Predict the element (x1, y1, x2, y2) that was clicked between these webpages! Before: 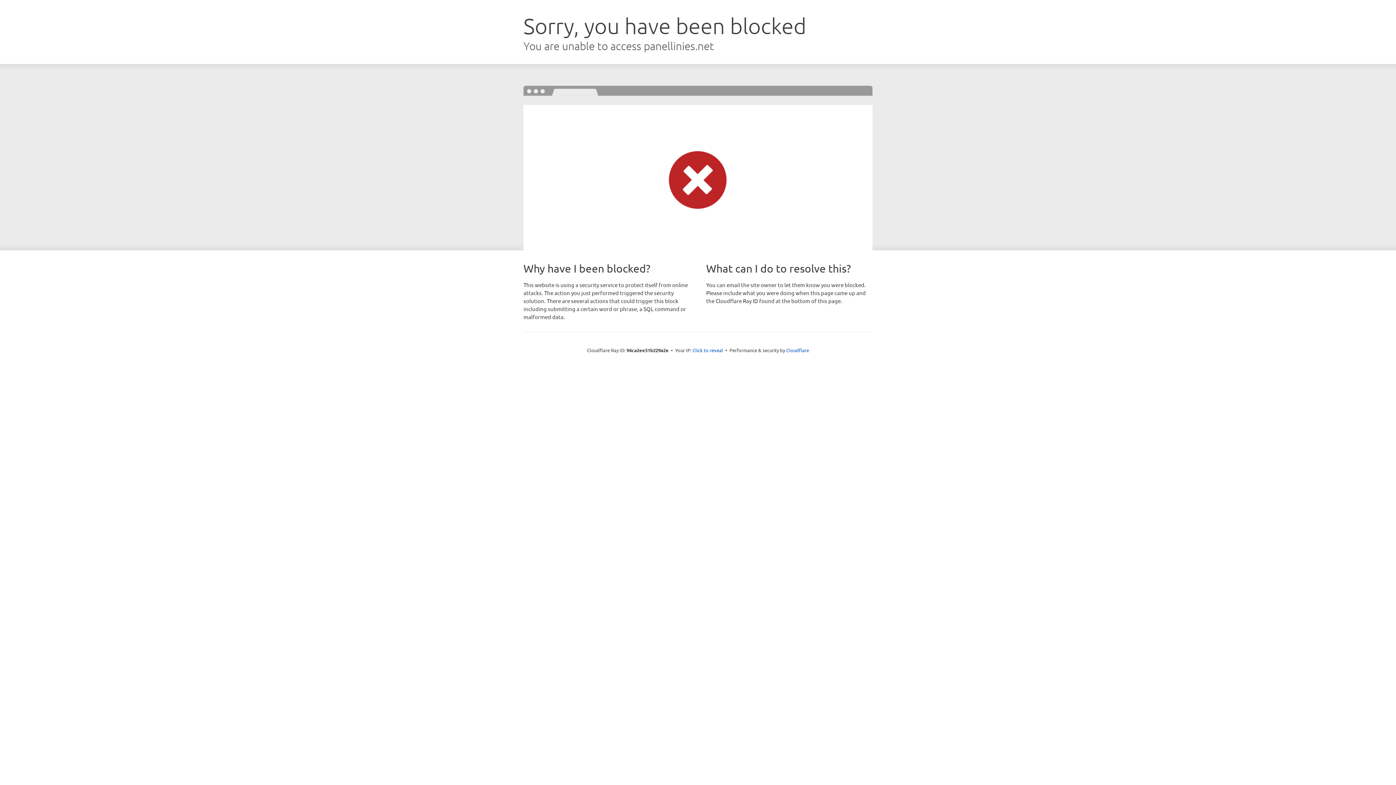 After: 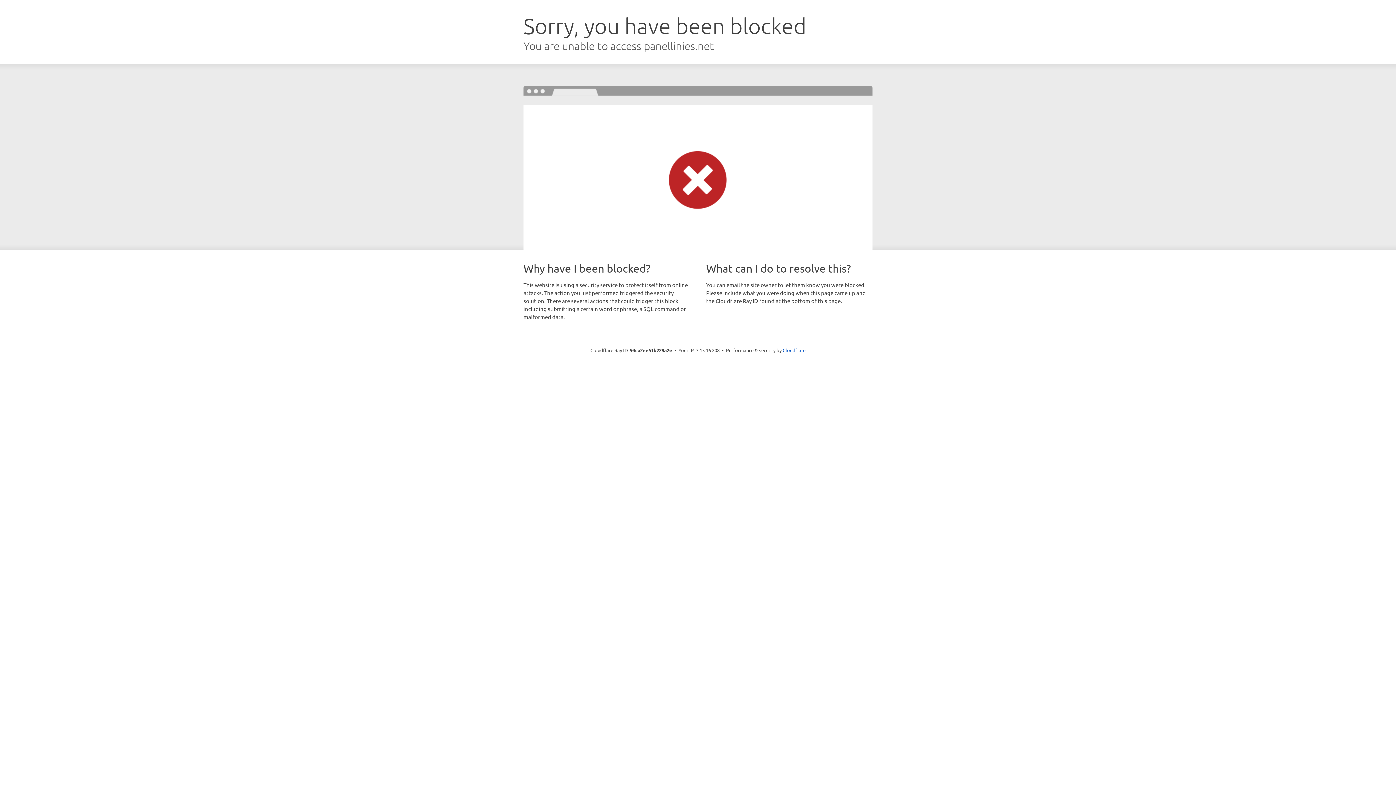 Action: label: Click to reveal bbox: (692, 346, 723, 353)